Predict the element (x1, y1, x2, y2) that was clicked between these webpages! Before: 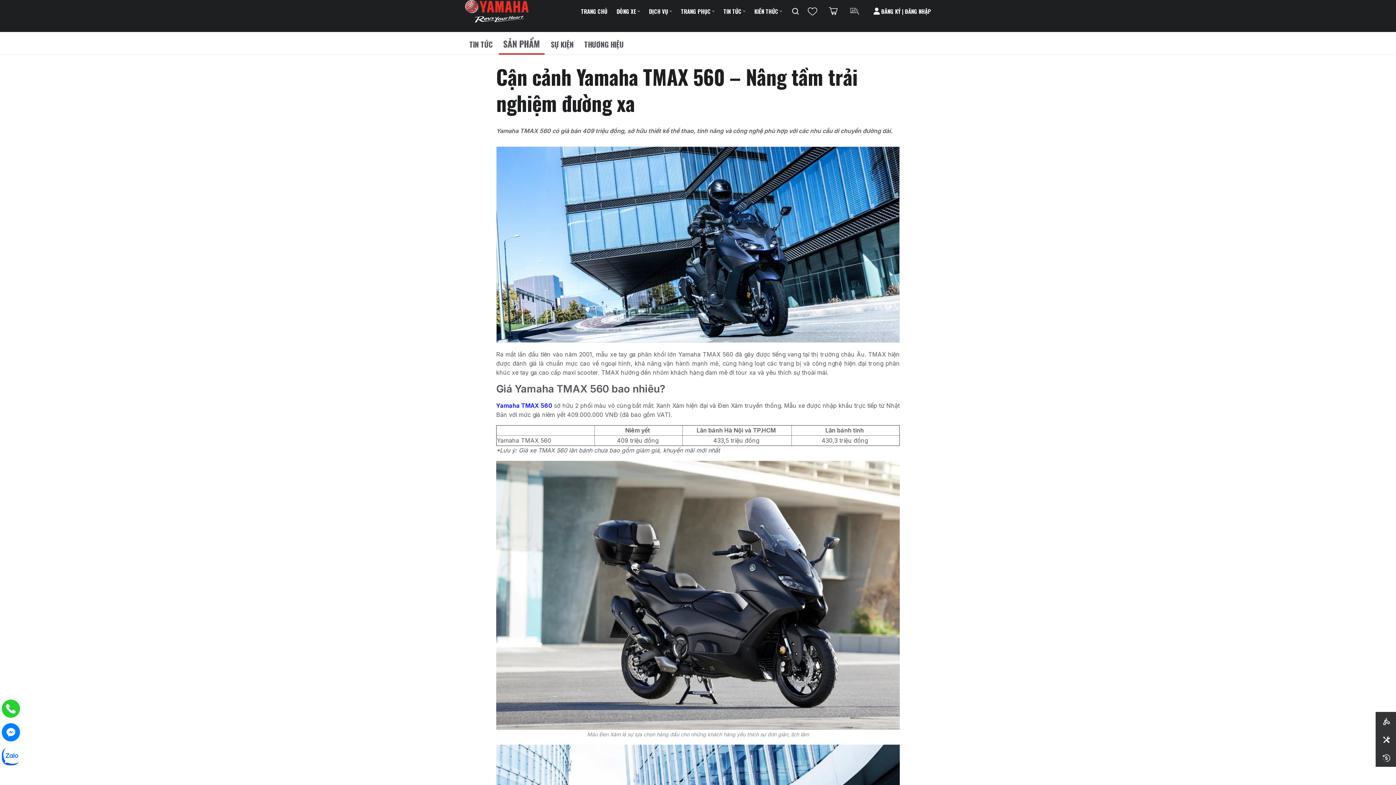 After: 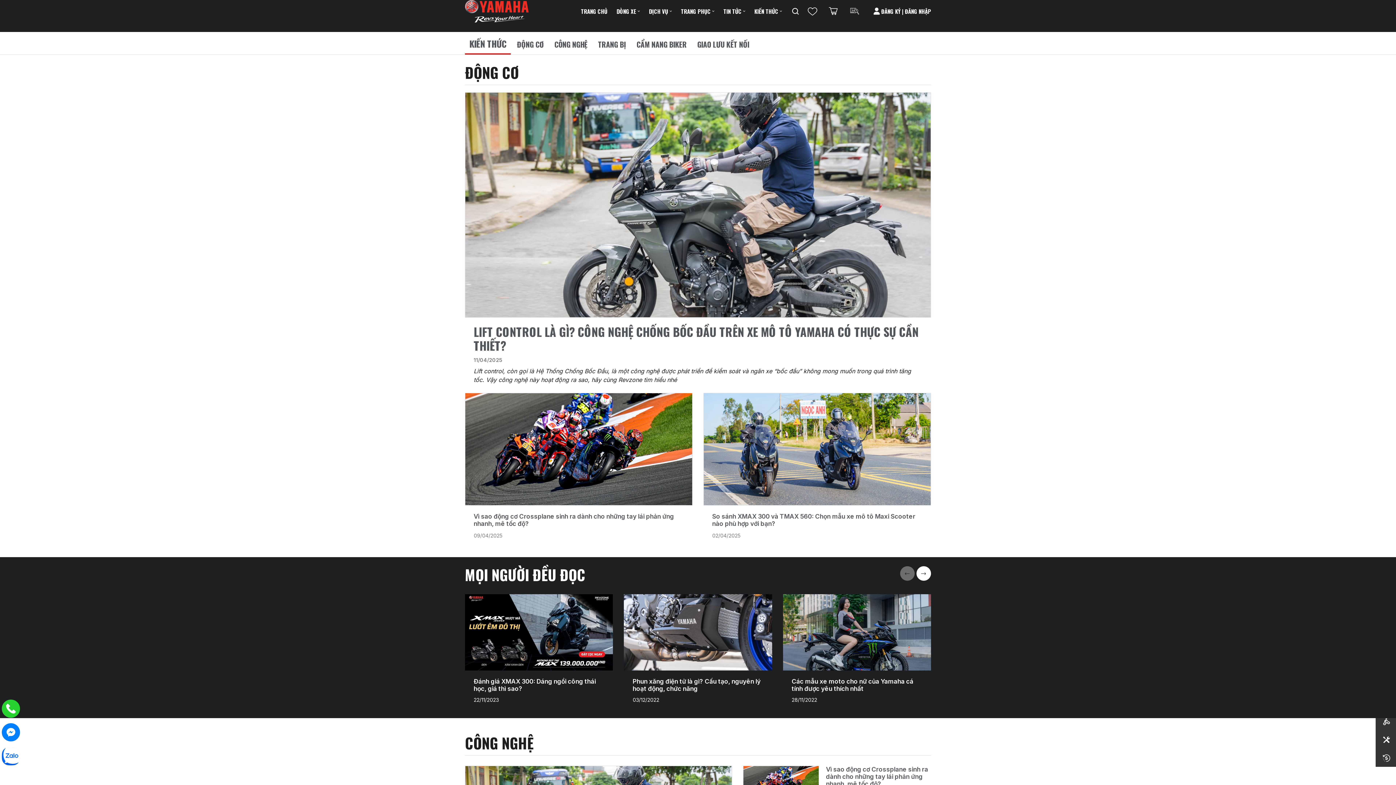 Action: label: KIẾN THỨC bbox: (754, 7, 778, 15)